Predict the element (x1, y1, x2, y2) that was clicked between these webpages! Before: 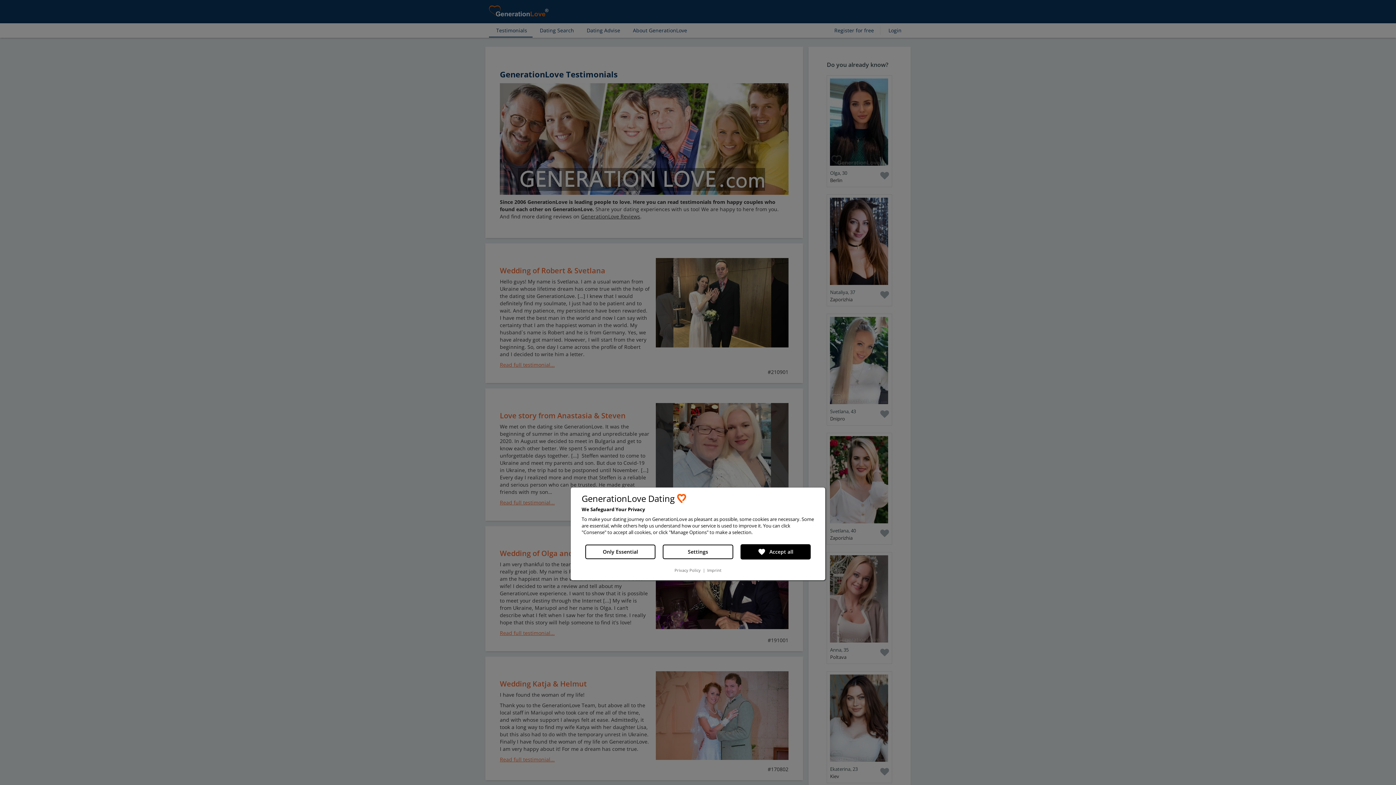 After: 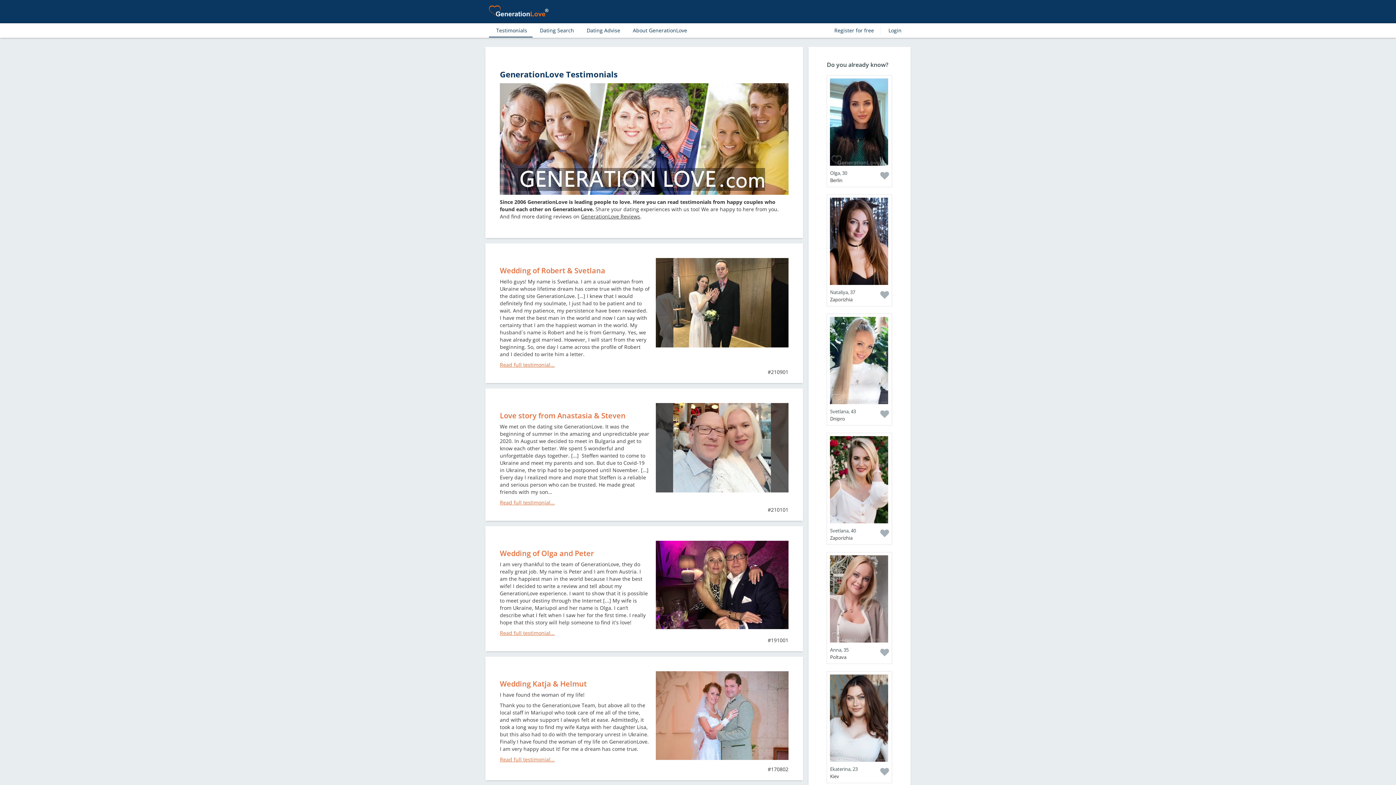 Action: bbox: (585, 544, 655, 559) label: Only Essential